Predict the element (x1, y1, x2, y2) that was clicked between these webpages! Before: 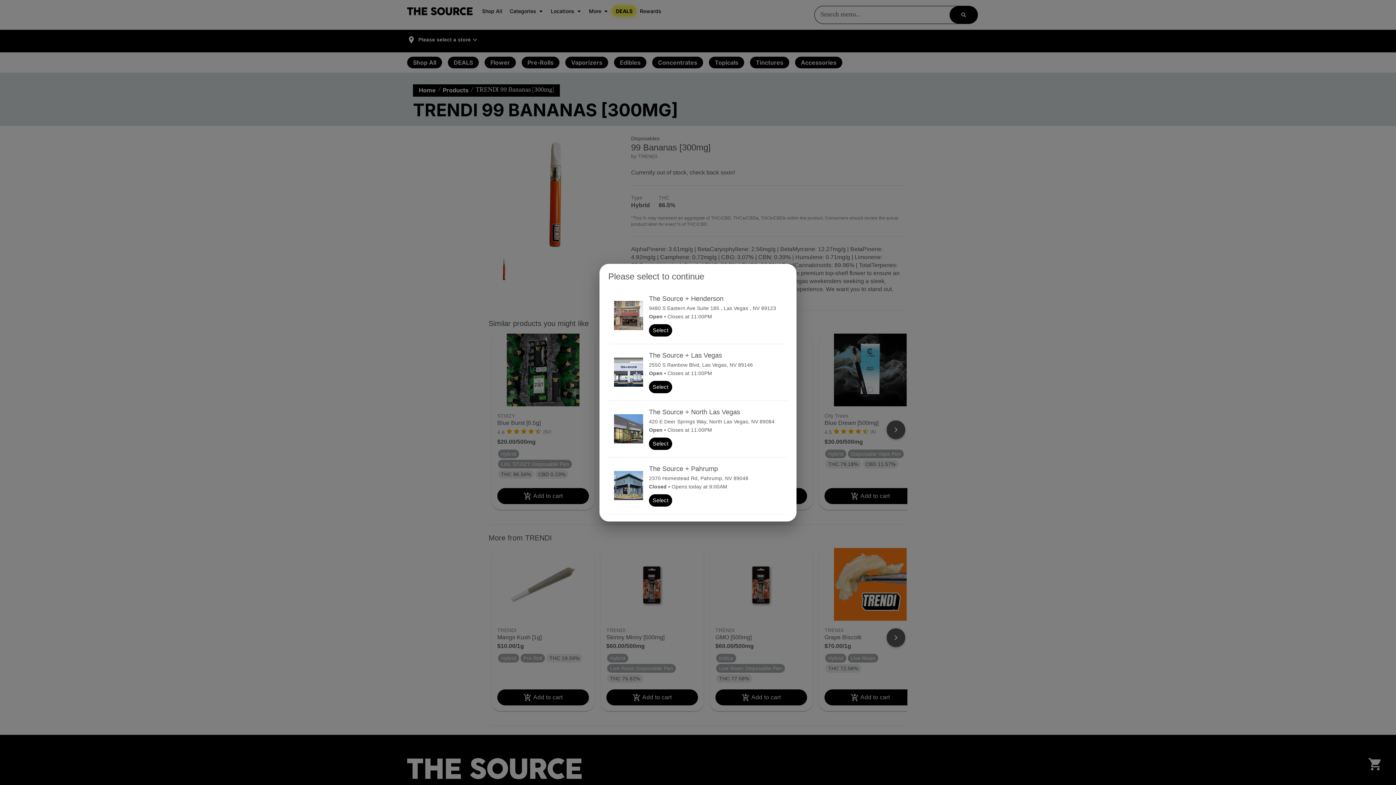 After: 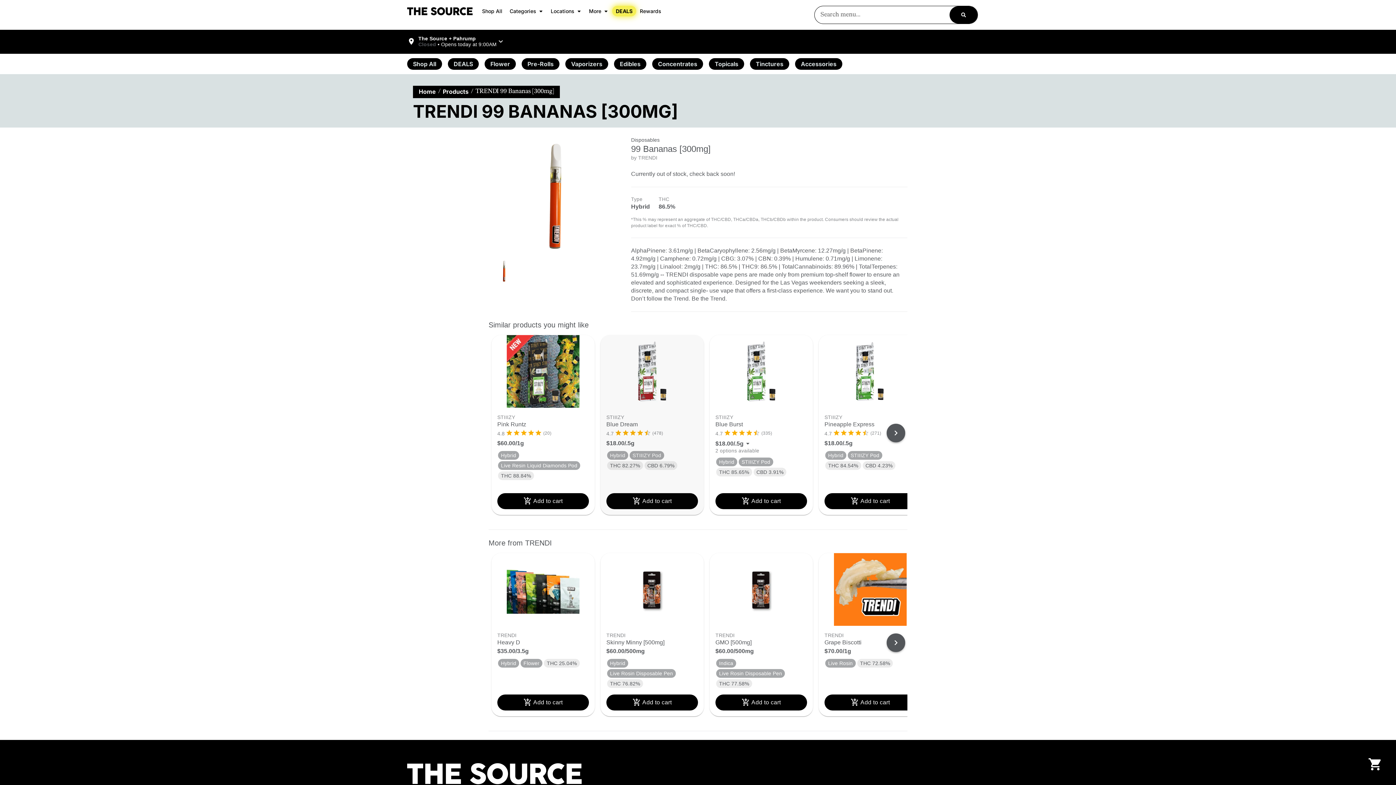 Action: bbox: (649, 494, 672, 506) label: Select